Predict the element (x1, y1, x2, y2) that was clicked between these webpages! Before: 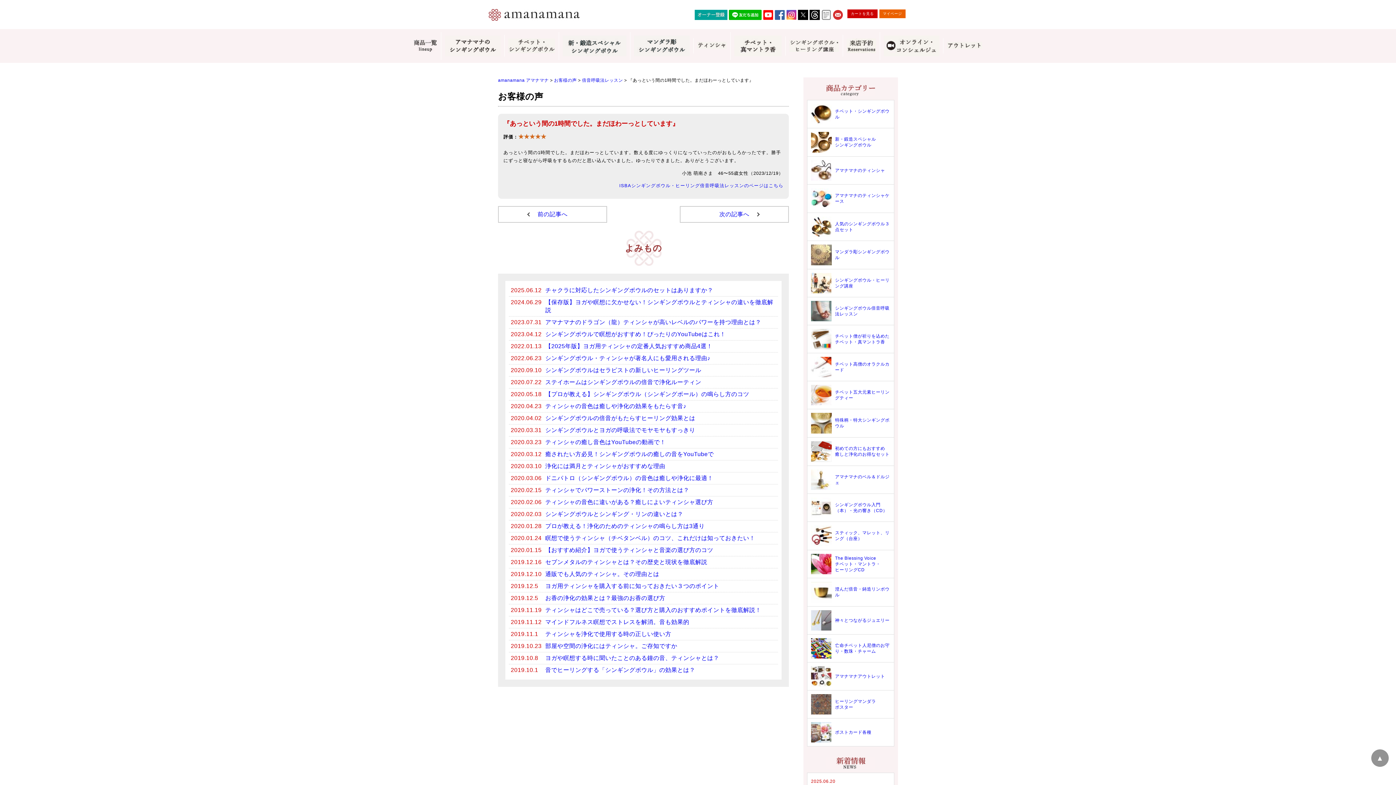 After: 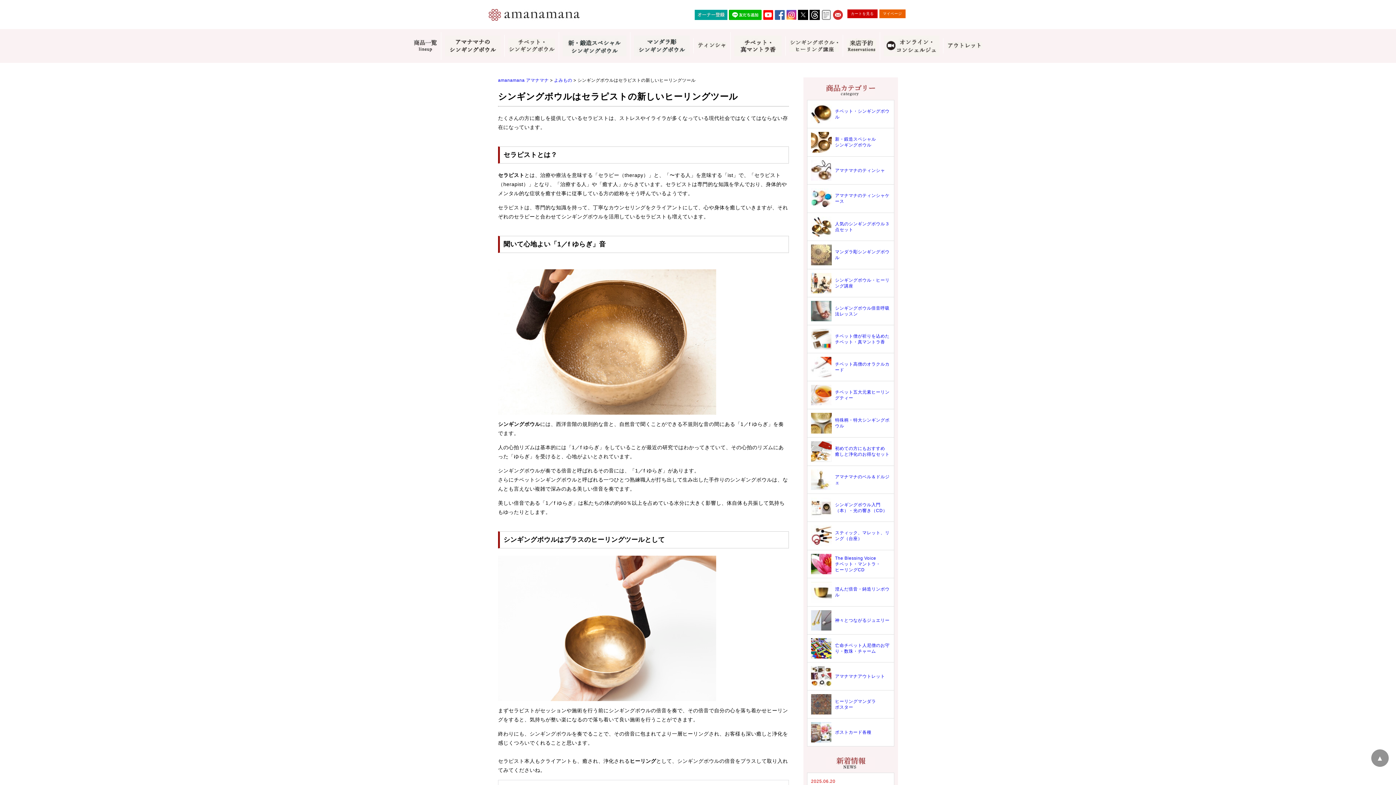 Action: bbox: (545, 367, 701, 373) label: シンギングボウルはセラピストの新しいヒーリングツール